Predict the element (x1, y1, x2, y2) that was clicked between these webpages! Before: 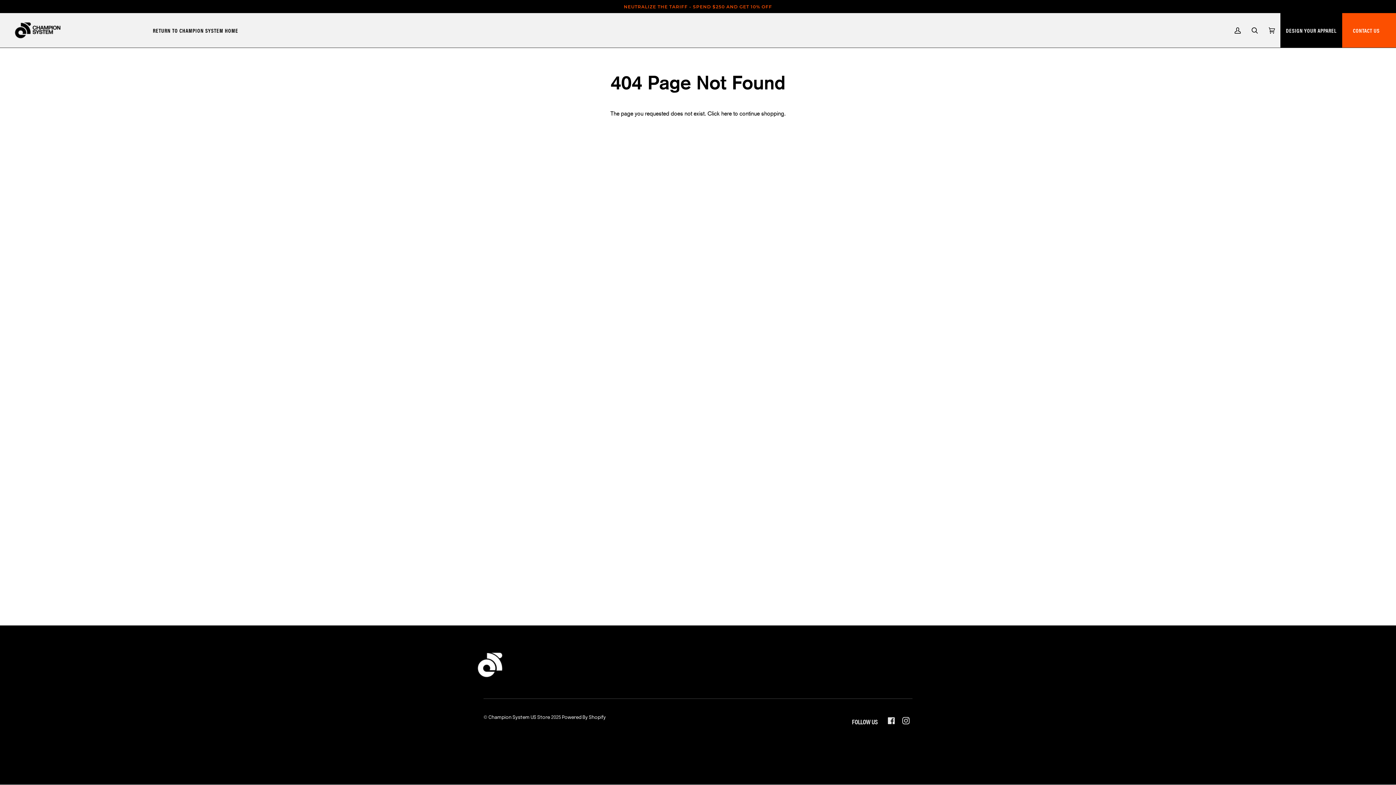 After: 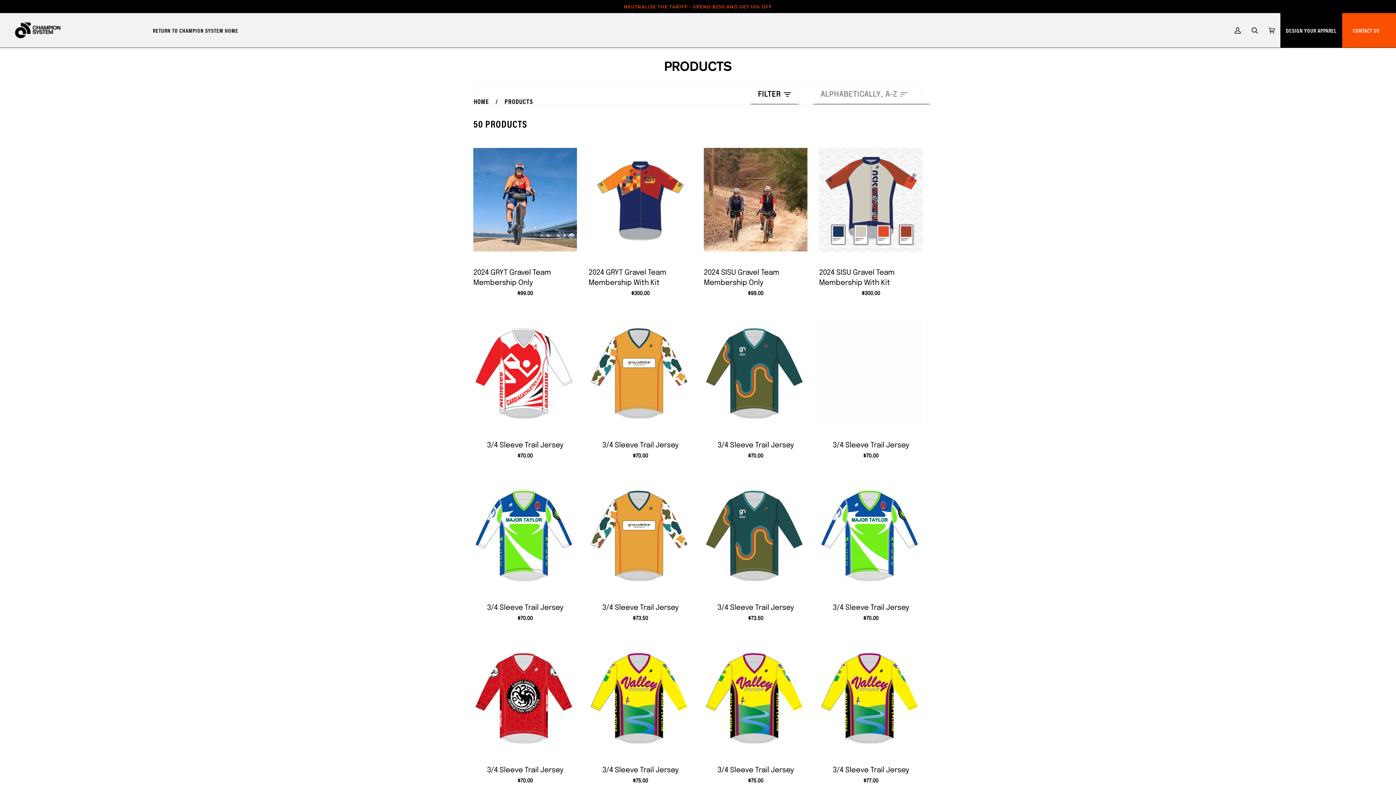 Action: bbox: (721, 110, 731, 116) label: here